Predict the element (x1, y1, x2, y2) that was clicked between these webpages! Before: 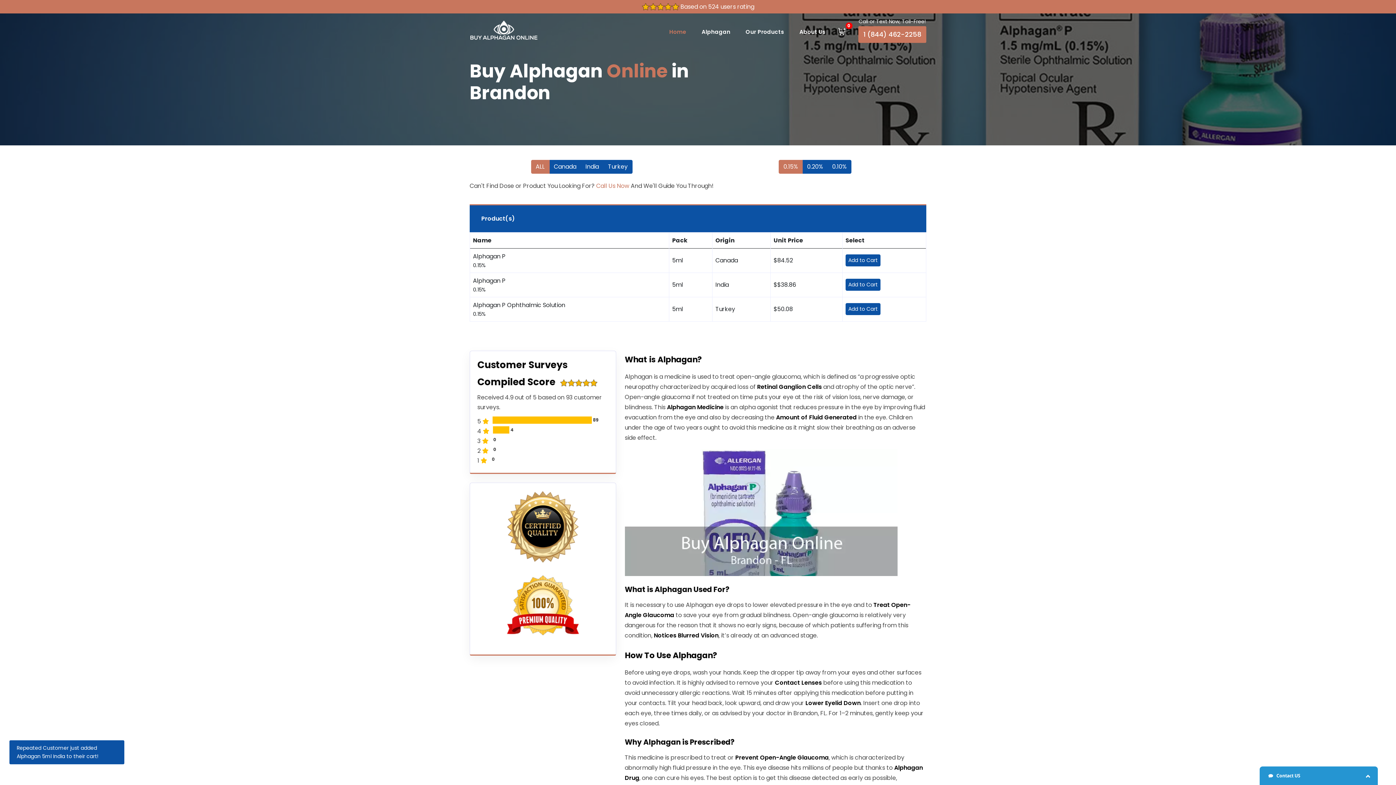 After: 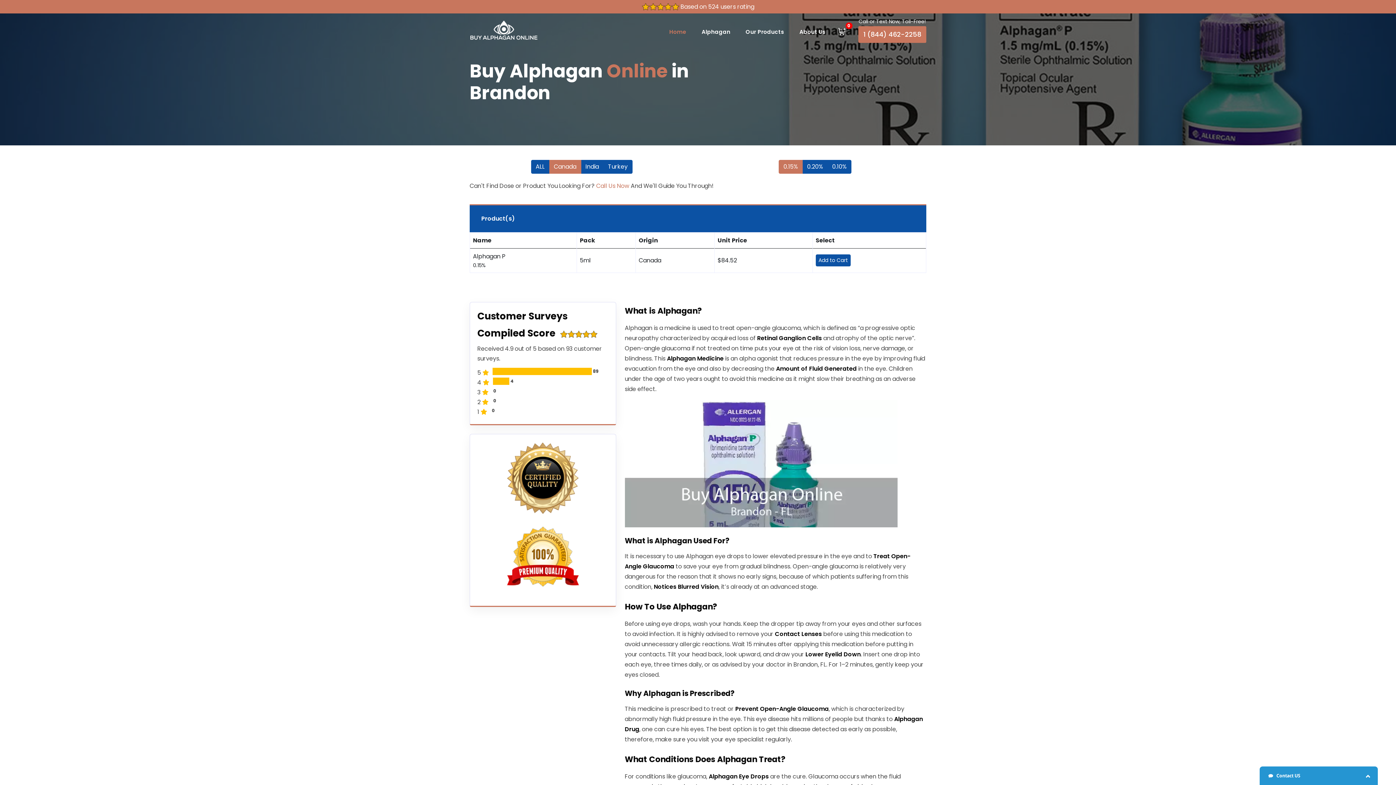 Action: label: Canada bbox: (549, 160, 581, 173)